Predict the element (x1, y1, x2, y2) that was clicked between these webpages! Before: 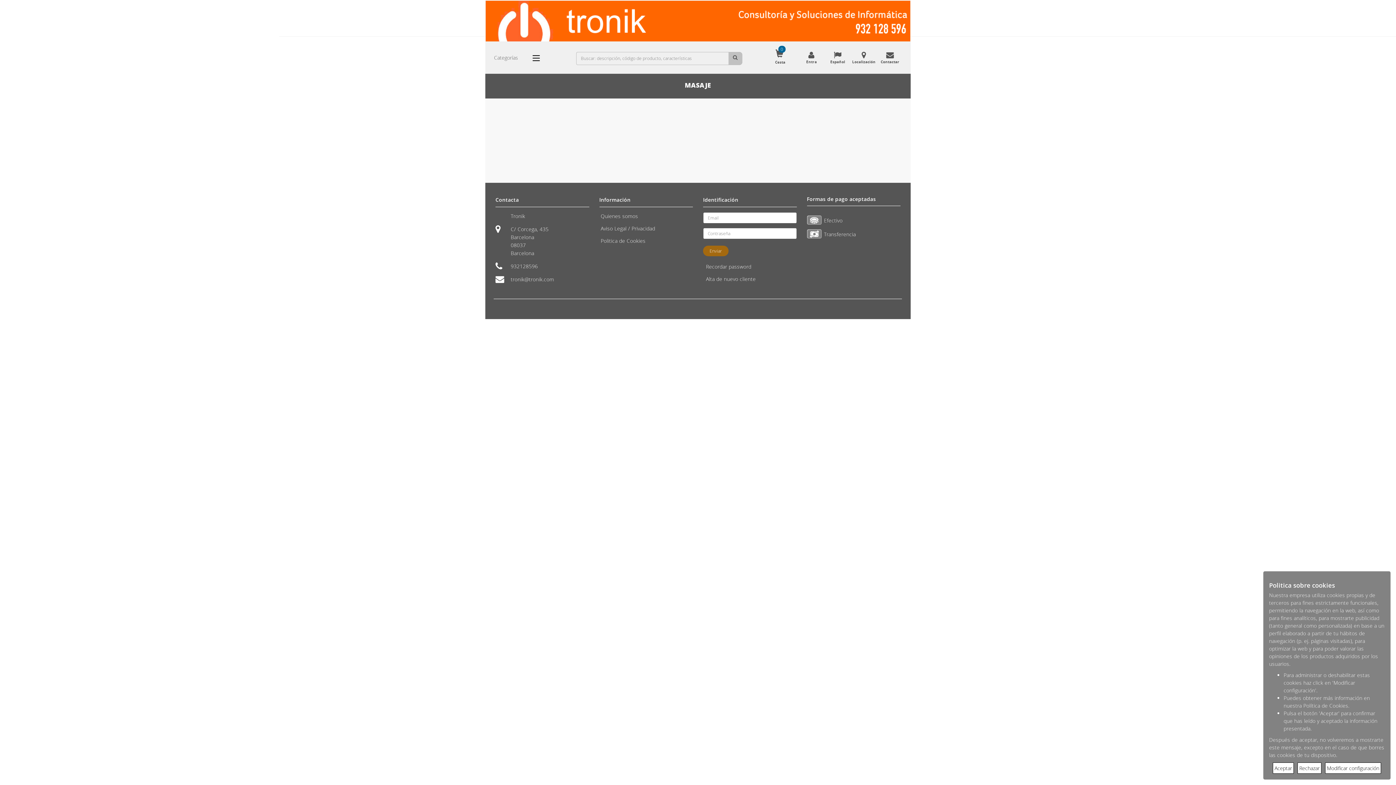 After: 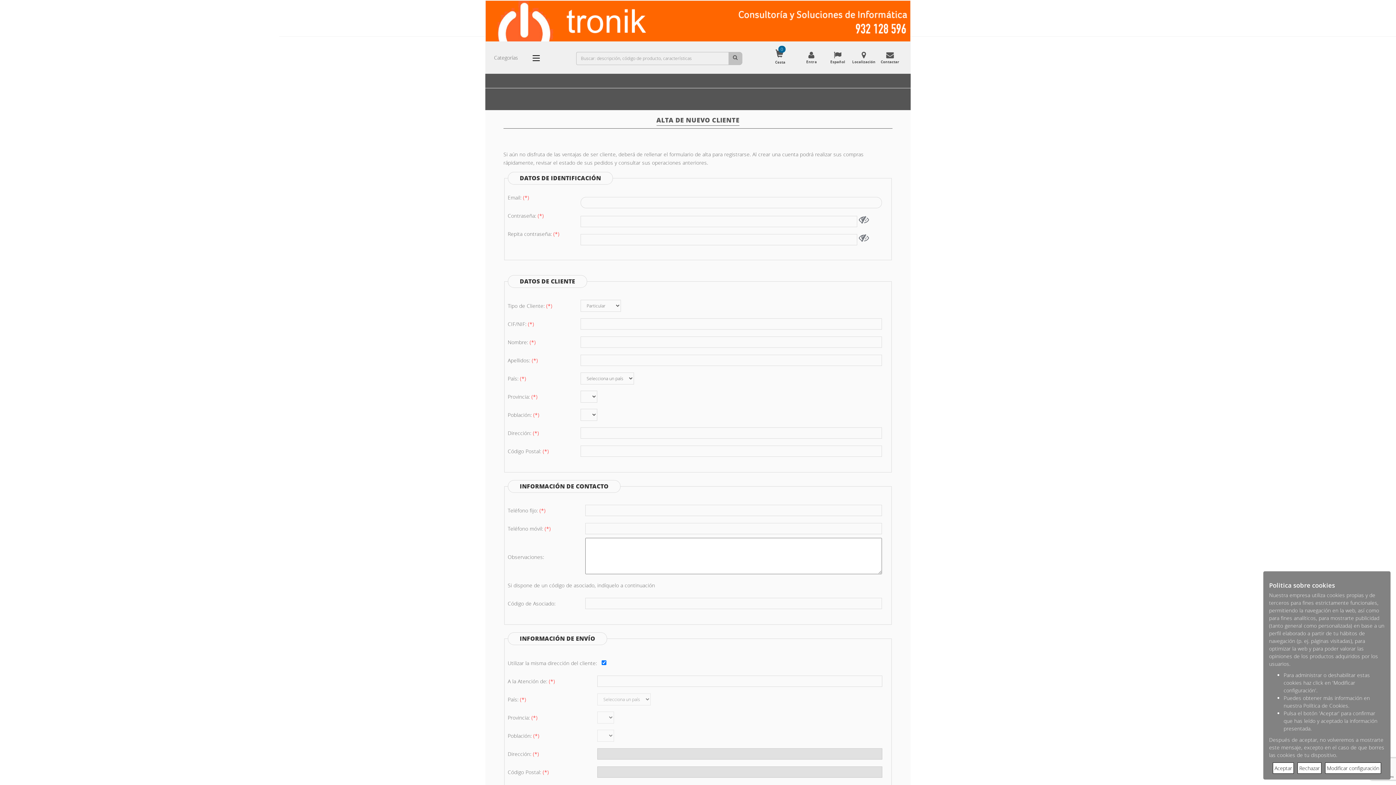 Action: bbox: (704, 274, 757, 283) label: Alta de nuevo cliente